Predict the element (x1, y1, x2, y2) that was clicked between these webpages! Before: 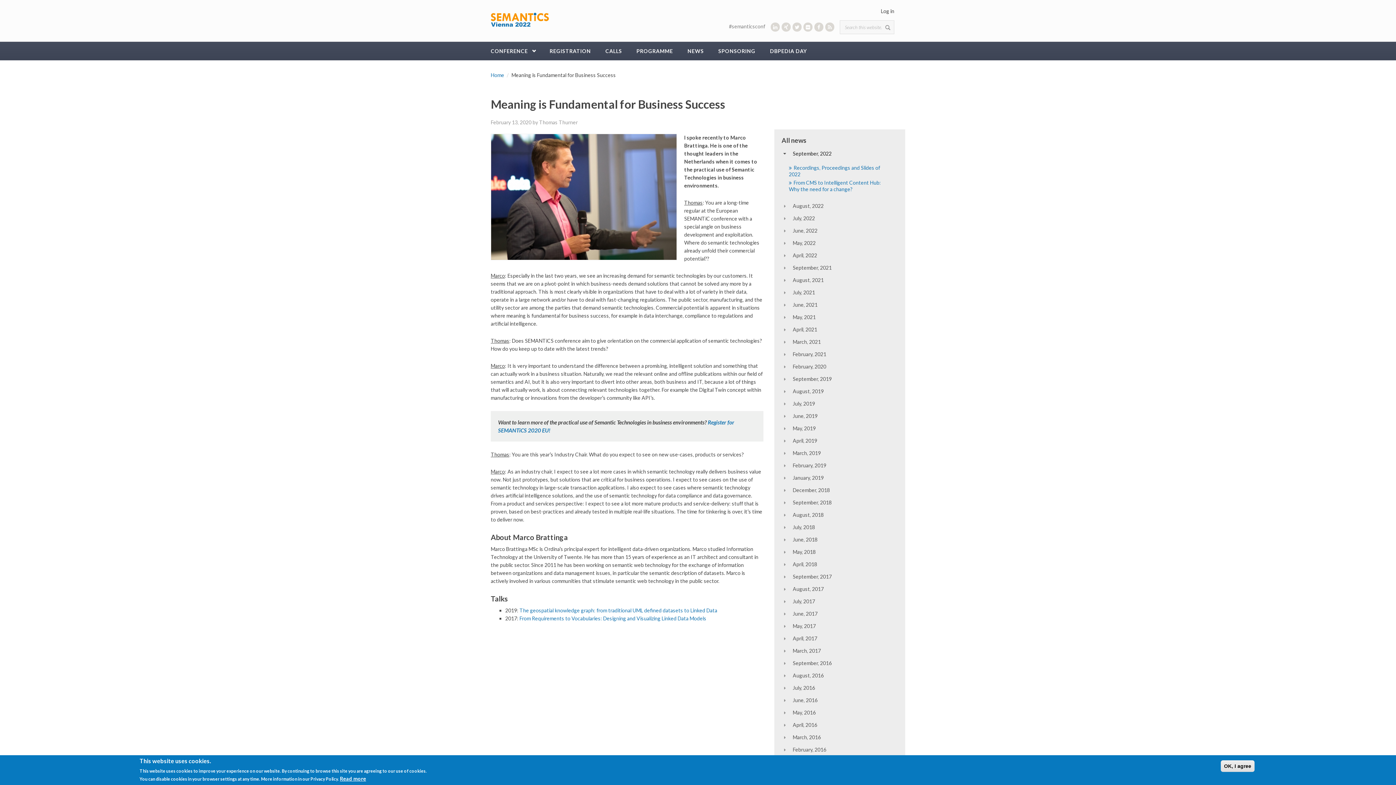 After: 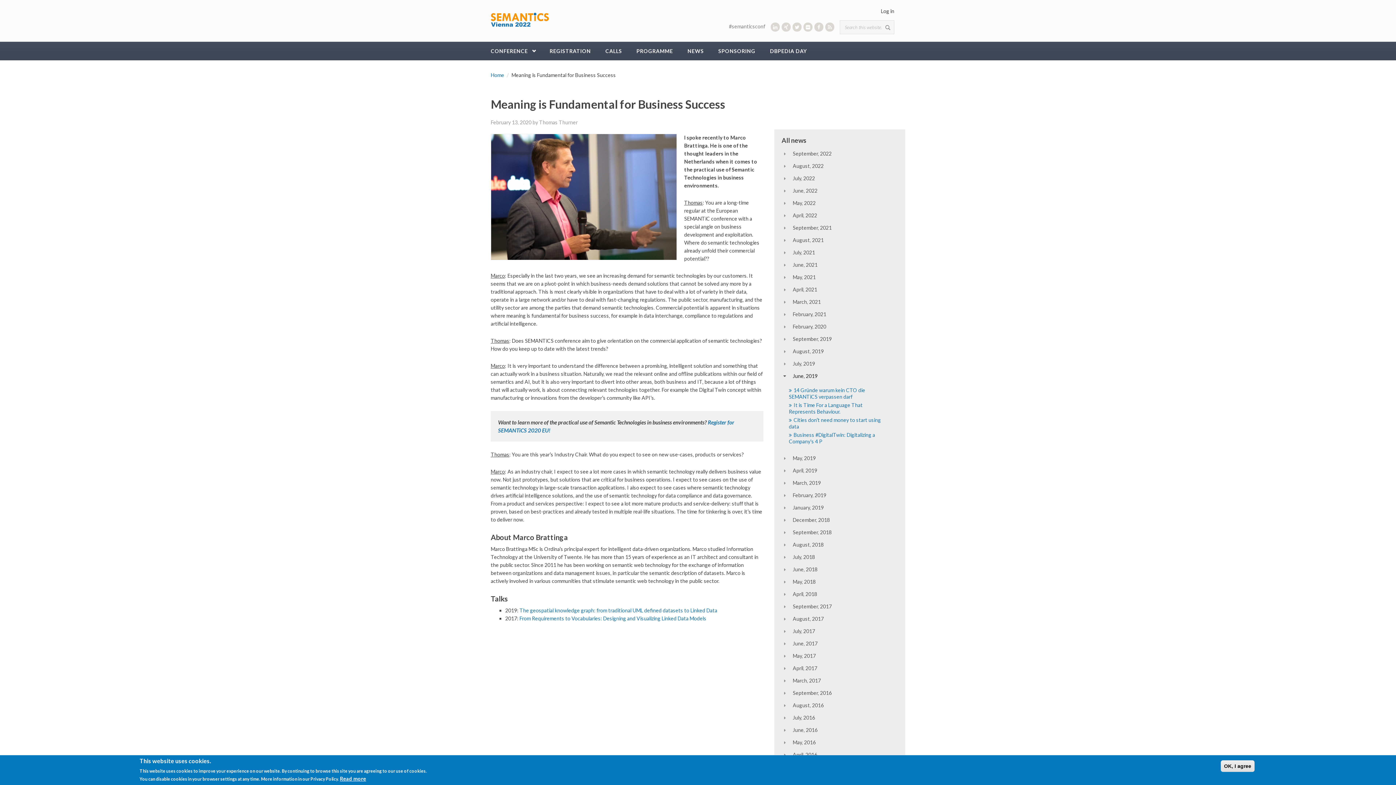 Action: label: June, 2019 bbox: (793, 413, 817, 419)